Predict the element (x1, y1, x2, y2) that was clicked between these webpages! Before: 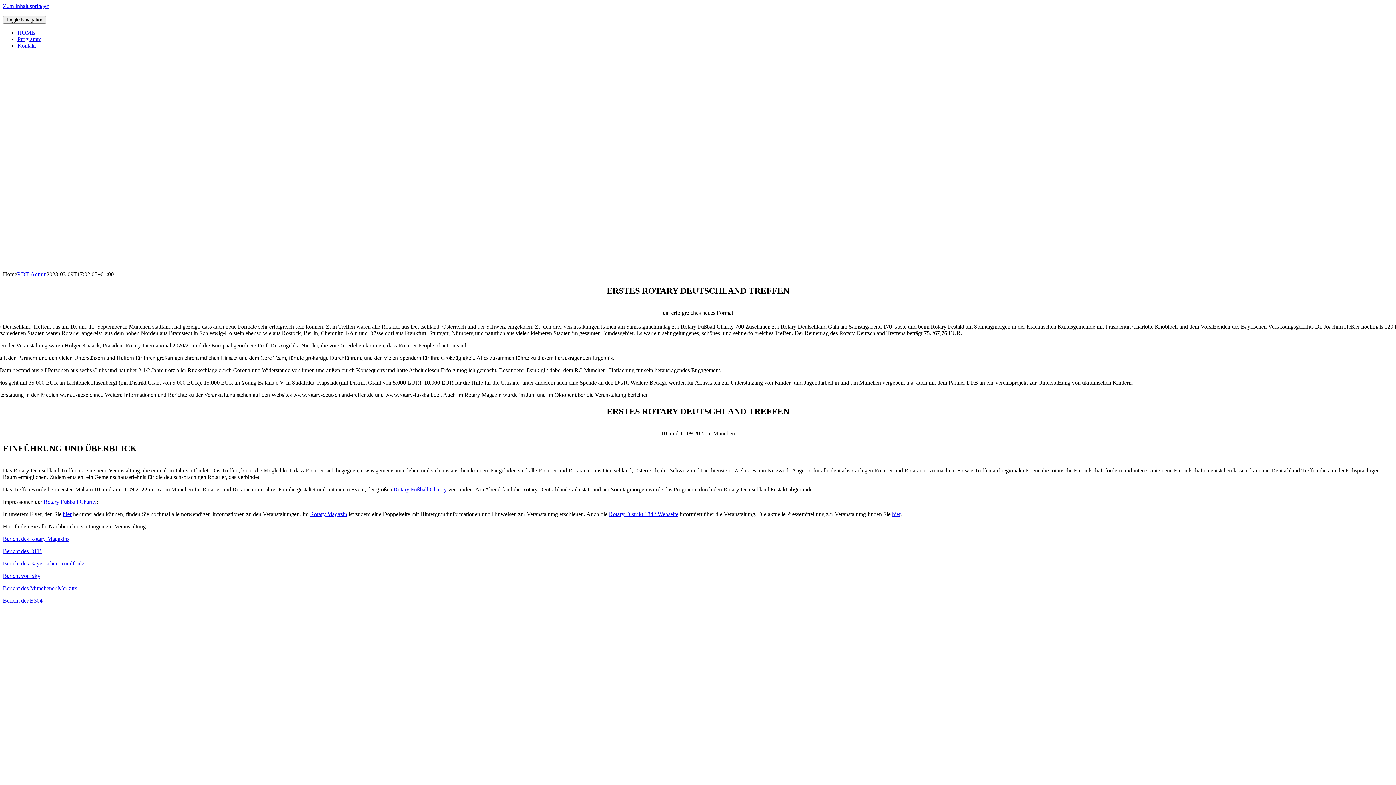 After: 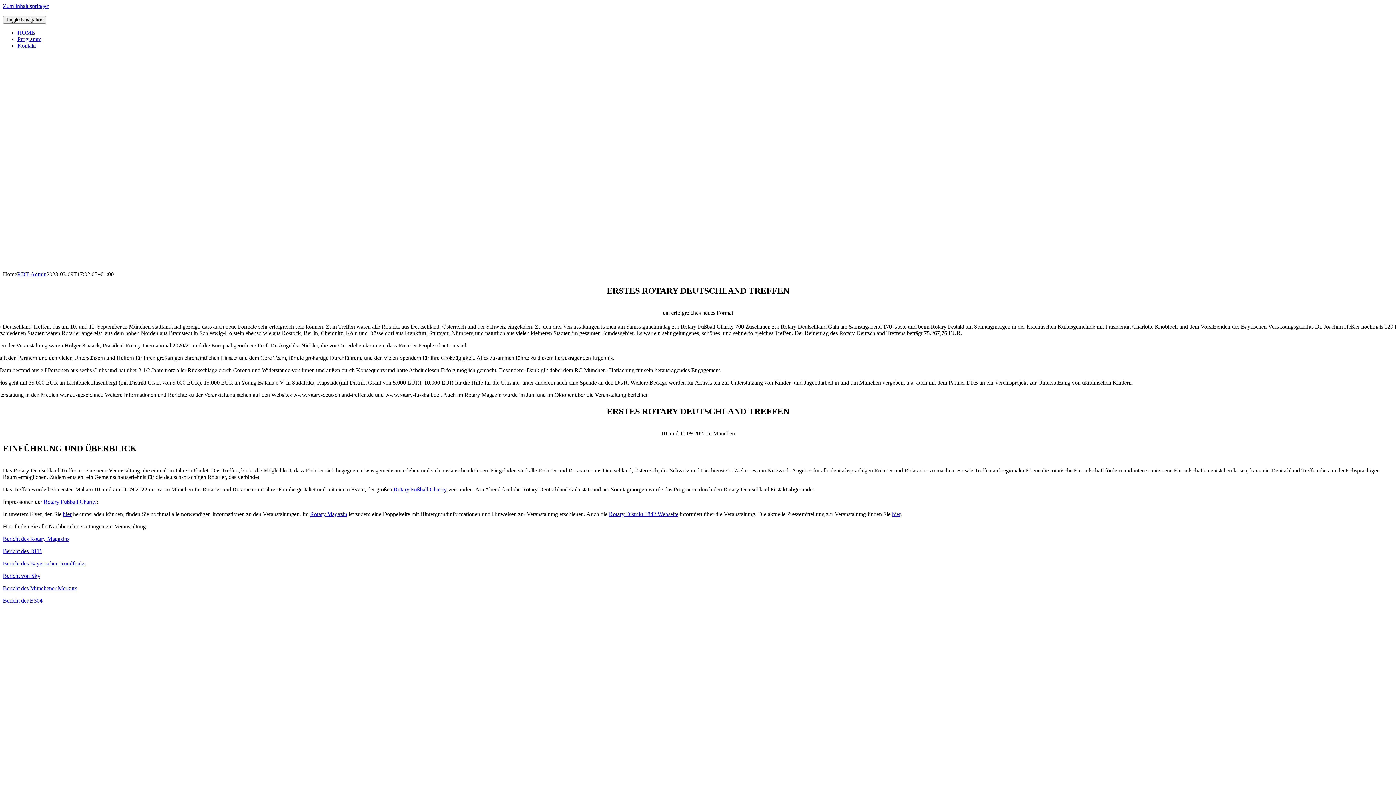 Action: bbox: (2, 573, 40, 579) label: Bericht von Sky